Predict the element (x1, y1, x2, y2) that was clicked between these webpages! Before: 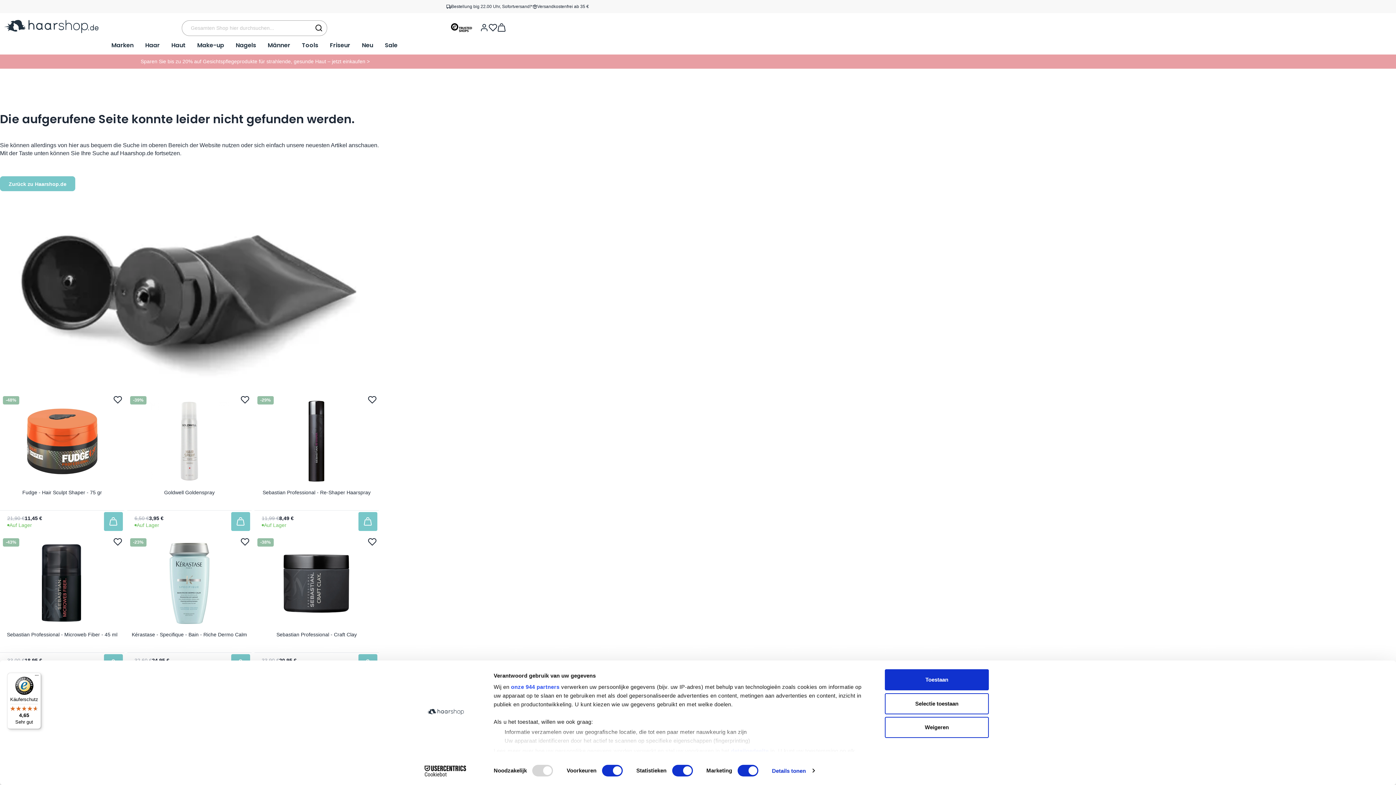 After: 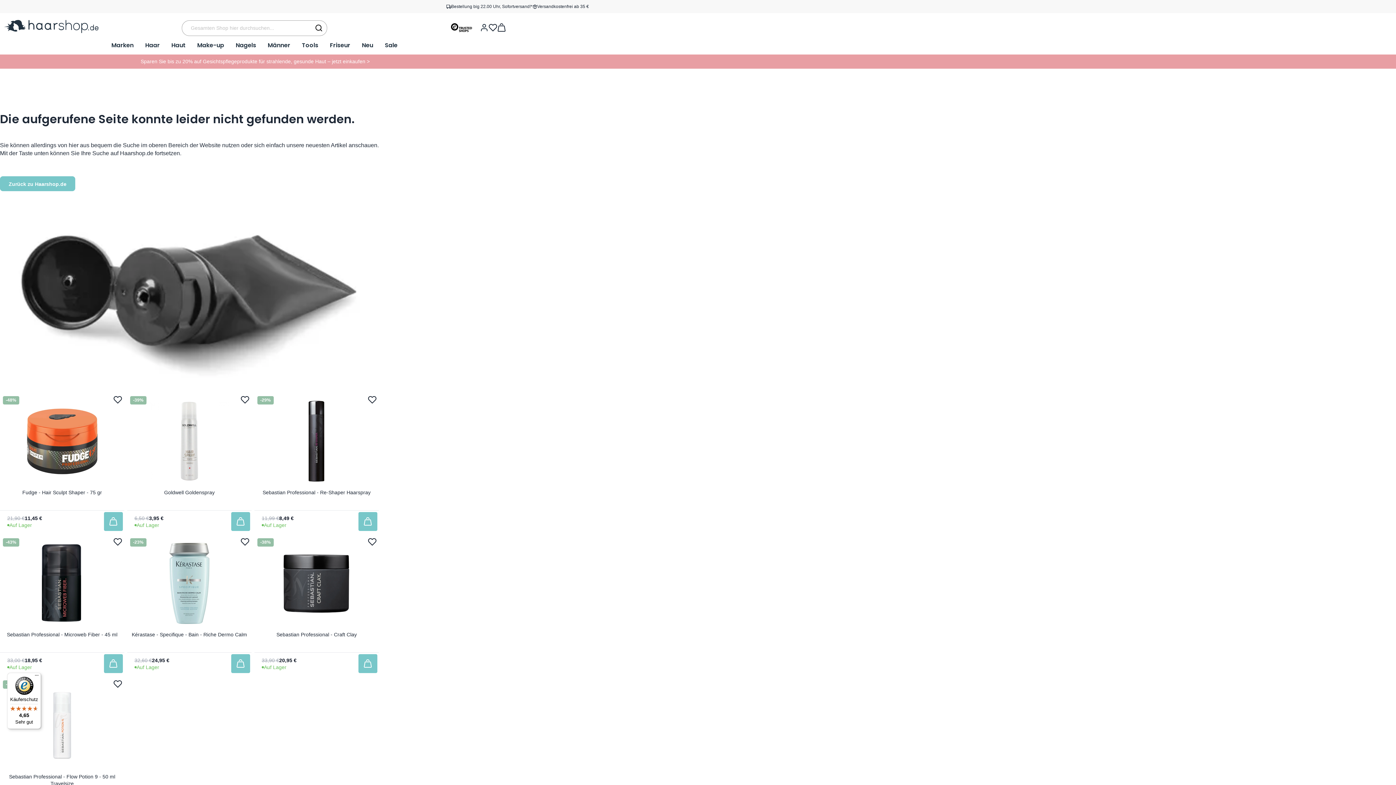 Action: label: Toestaan bbox: (885, 669, 989, 690)